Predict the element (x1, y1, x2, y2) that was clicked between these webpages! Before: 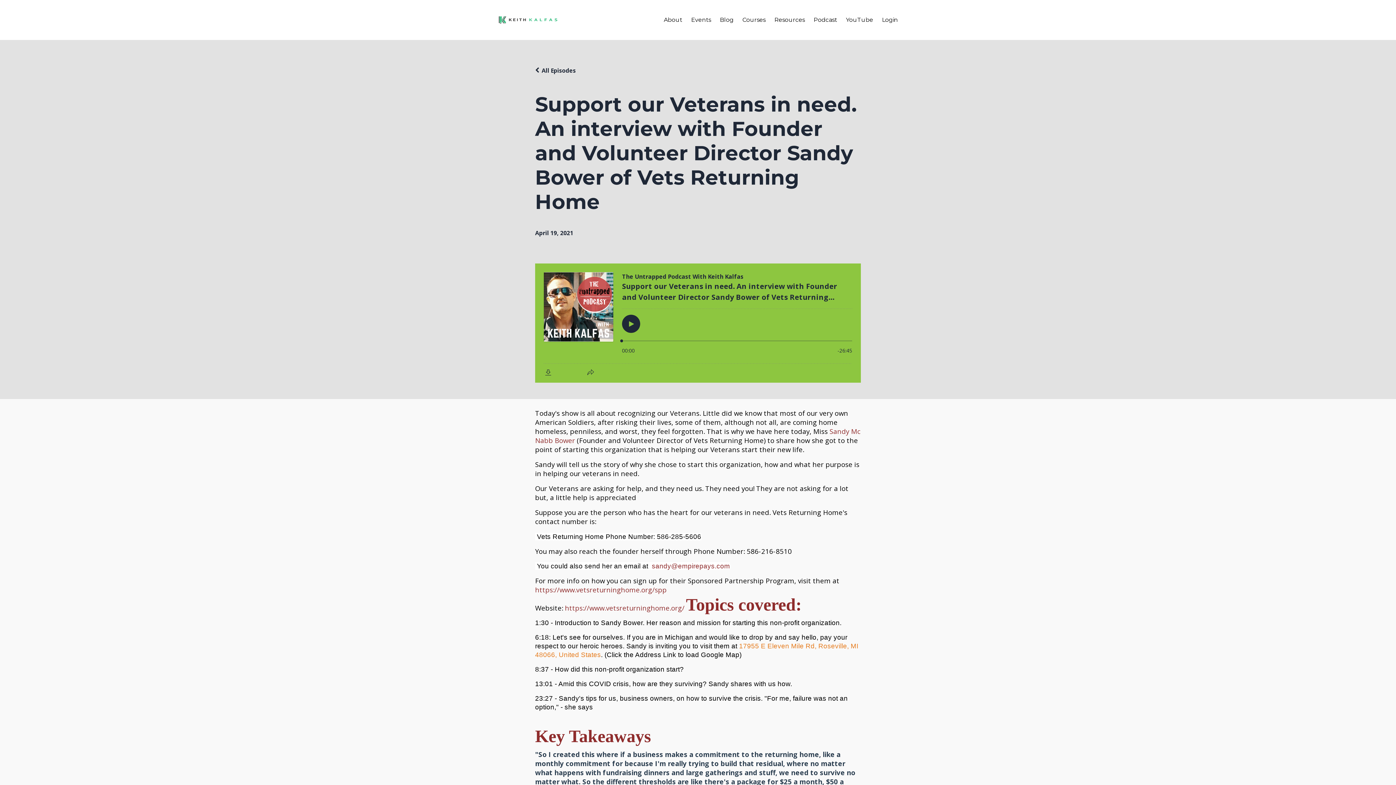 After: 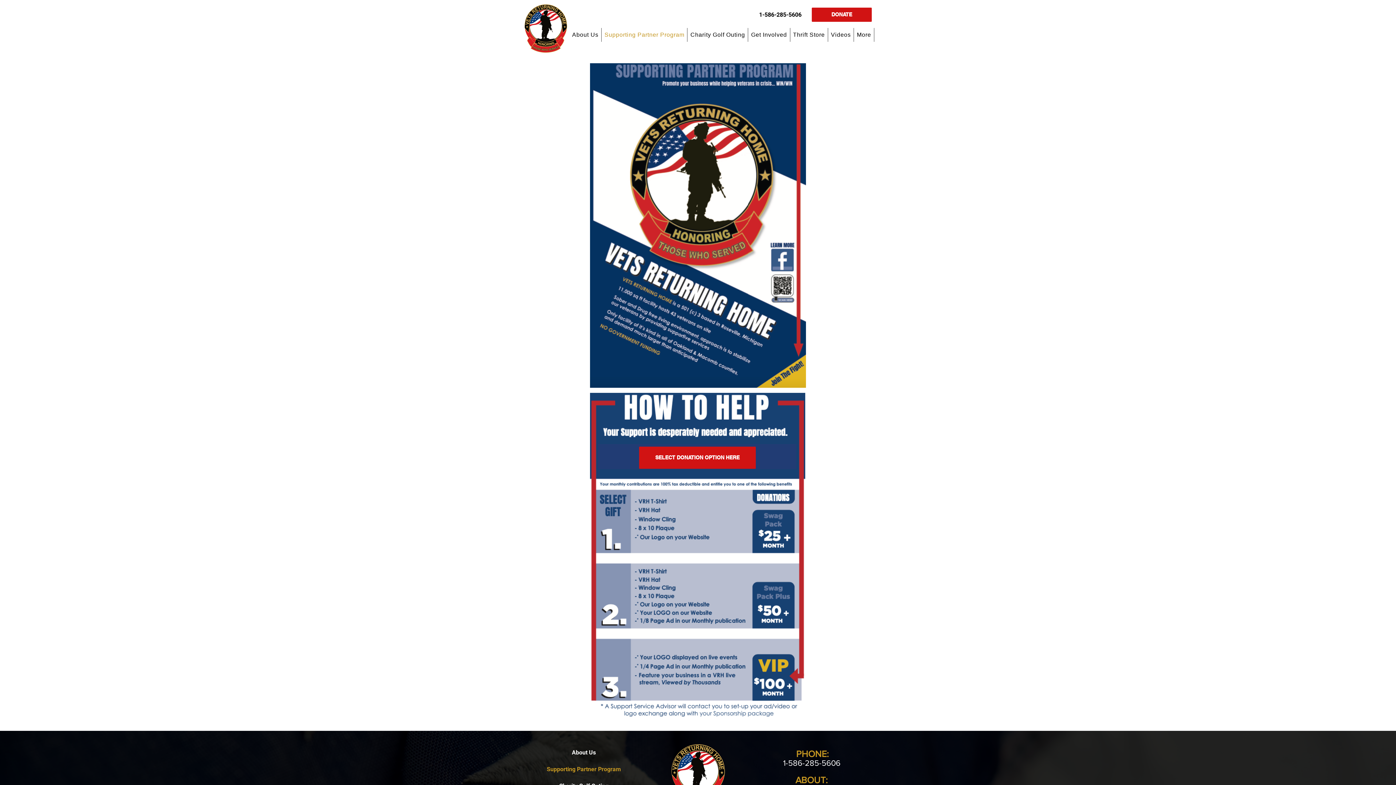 Action: label: https://www.vetsreturninghome.org/spp bbox: (535, 585, 666, 594)